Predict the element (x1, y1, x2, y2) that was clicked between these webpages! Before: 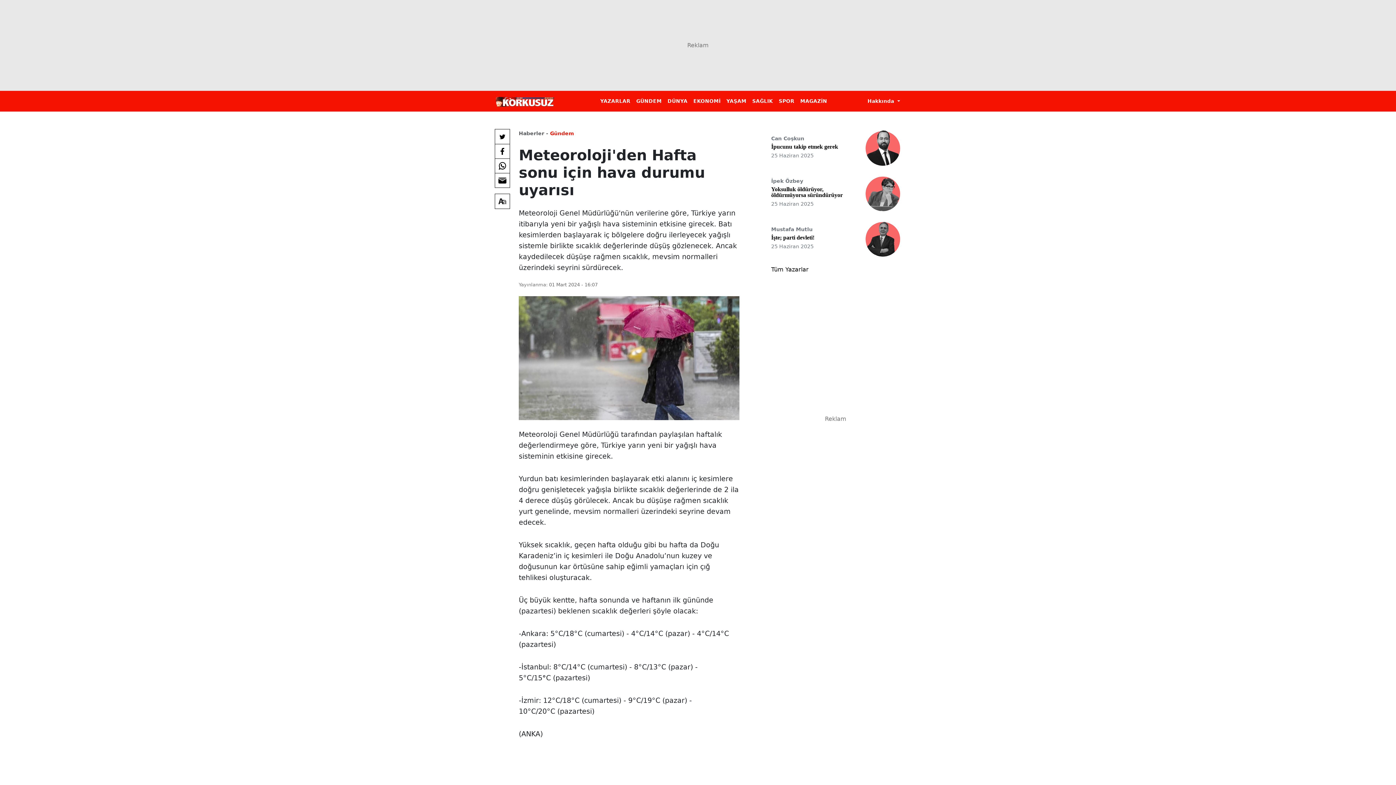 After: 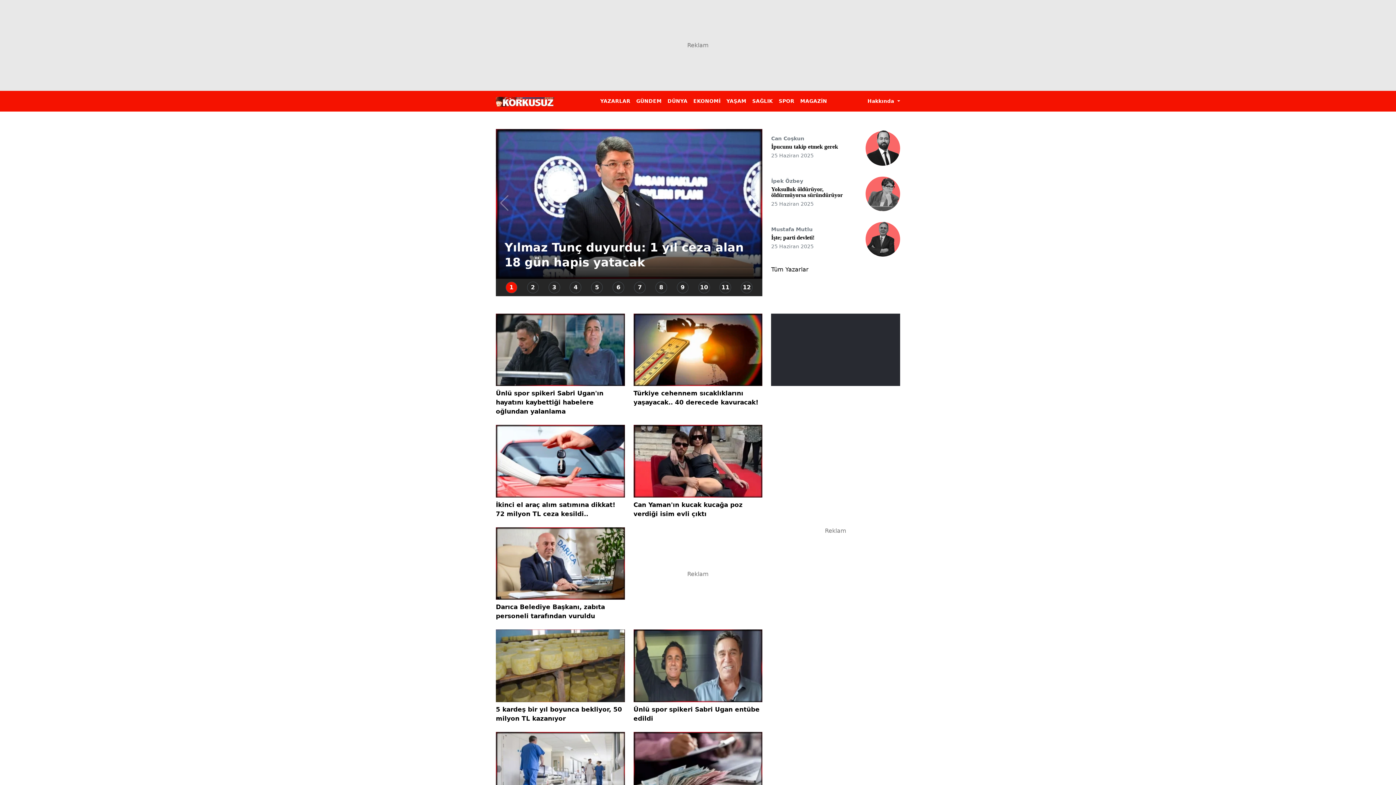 Action: bbox: (496, 93, 554, 108)